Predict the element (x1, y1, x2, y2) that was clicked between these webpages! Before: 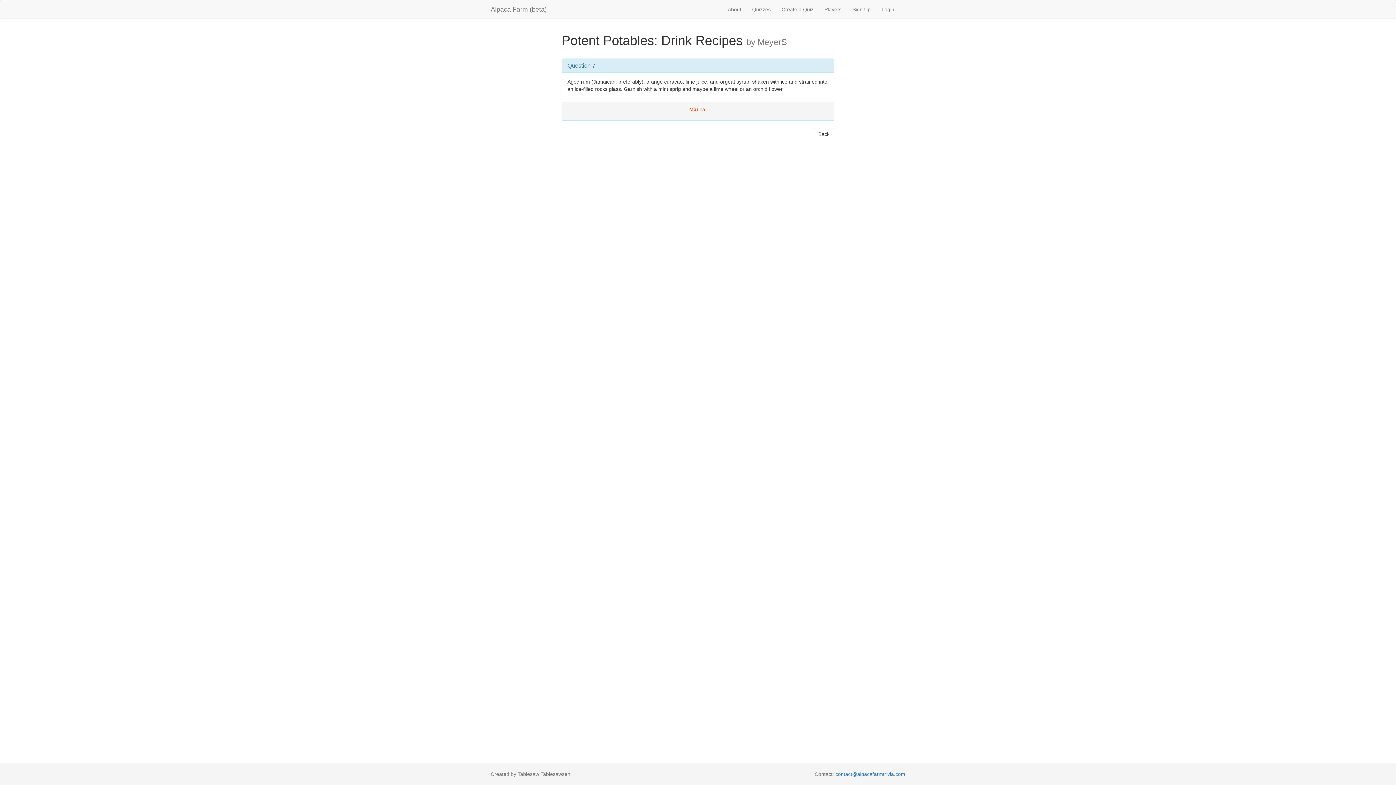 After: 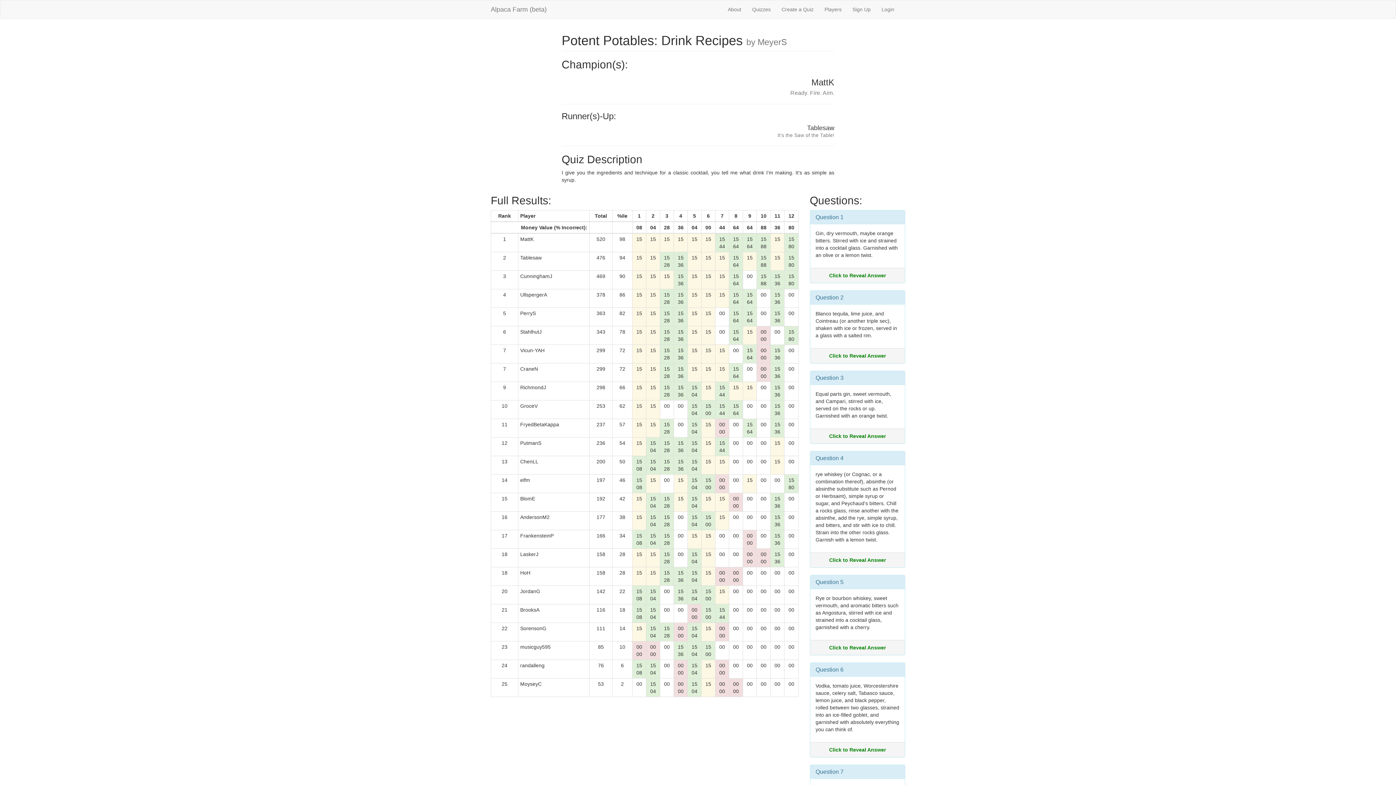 Action: label: Back bbox: (813, 128, 834, 140)